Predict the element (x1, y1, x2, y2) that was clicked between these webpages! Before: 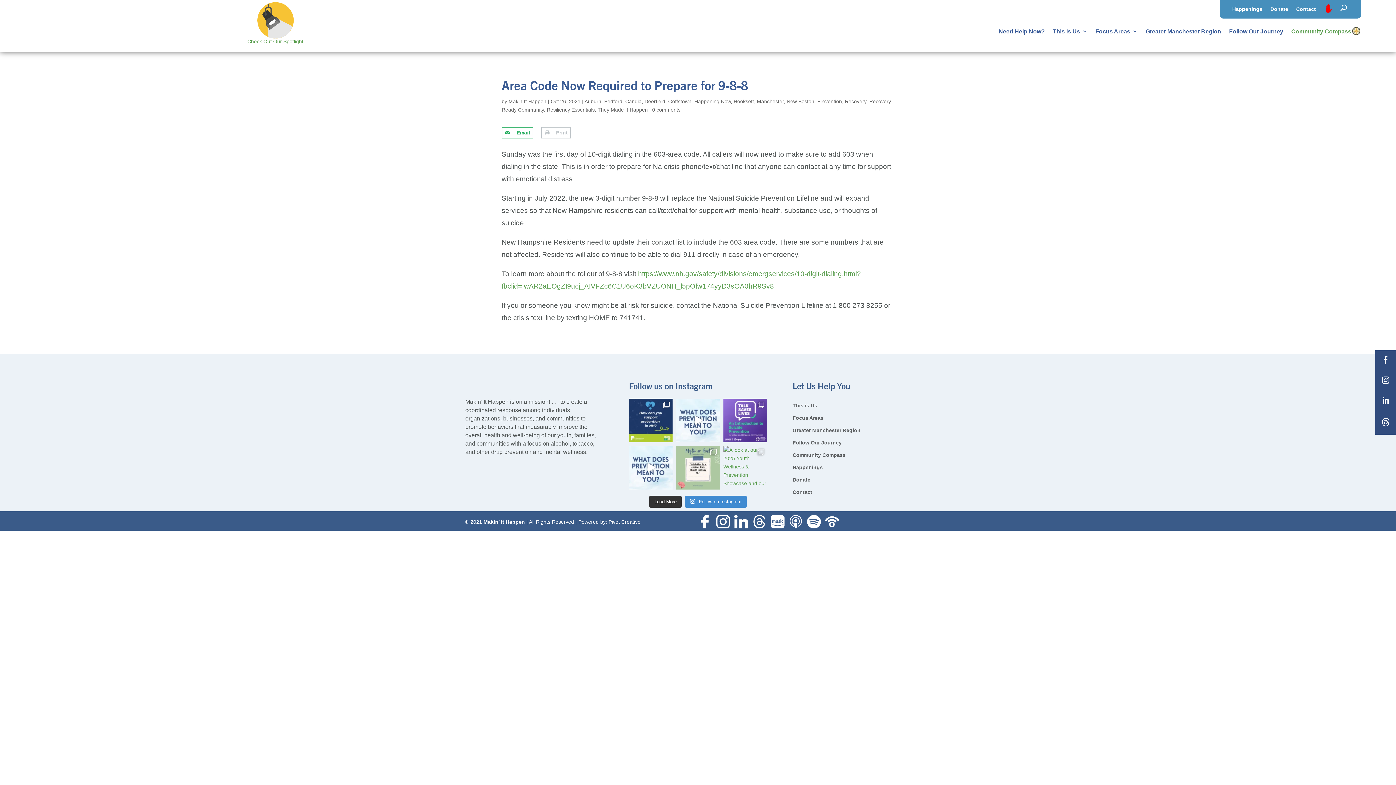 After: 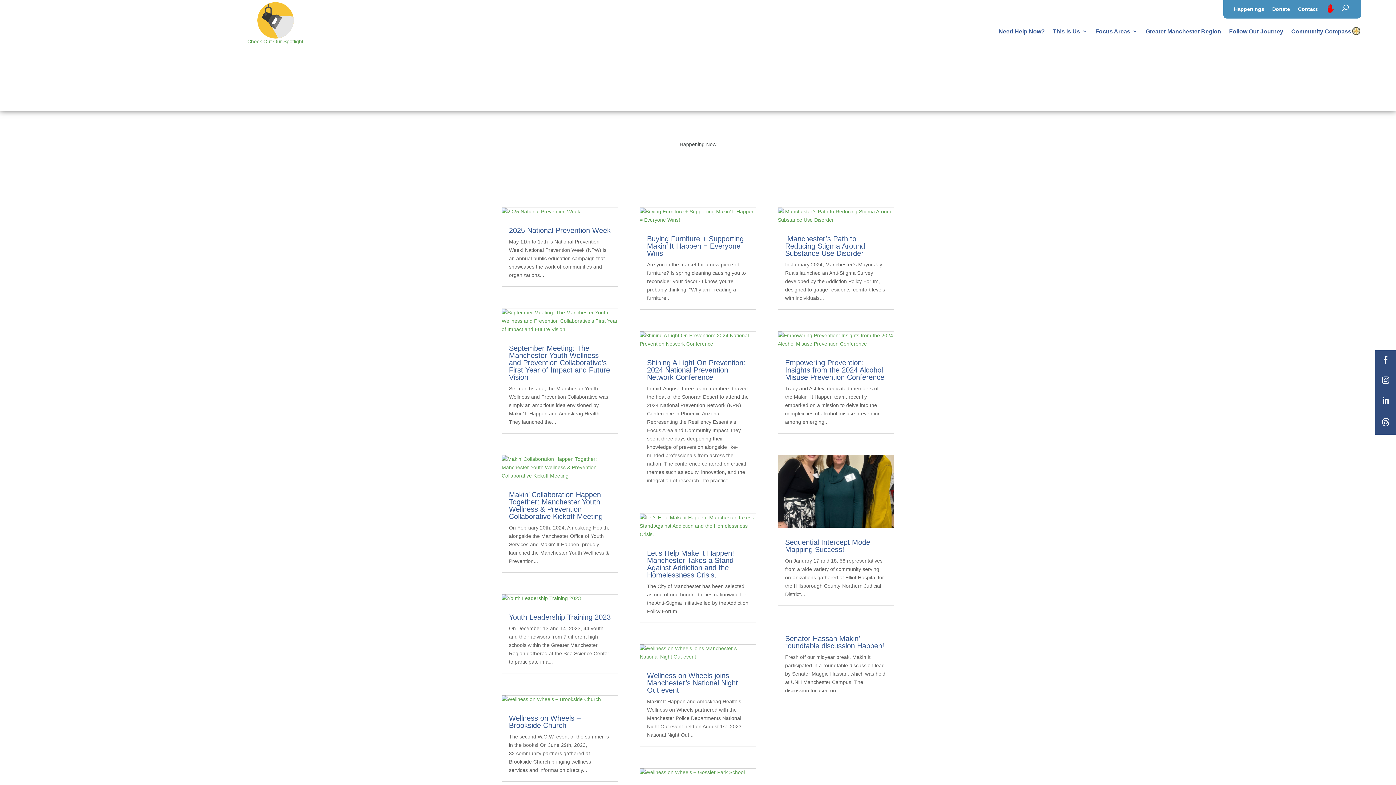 Action: bbox: (694, 98, 730, 104) label: Happening Now